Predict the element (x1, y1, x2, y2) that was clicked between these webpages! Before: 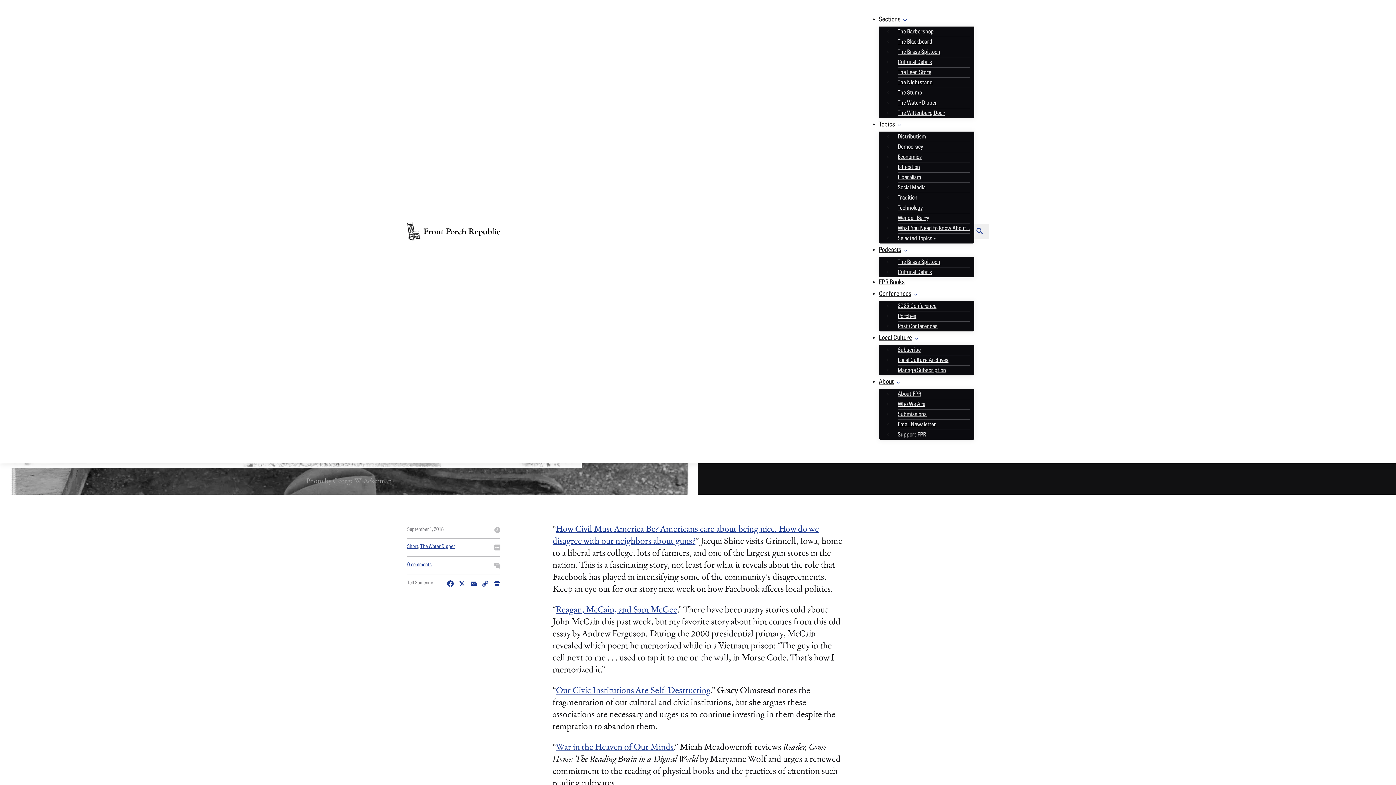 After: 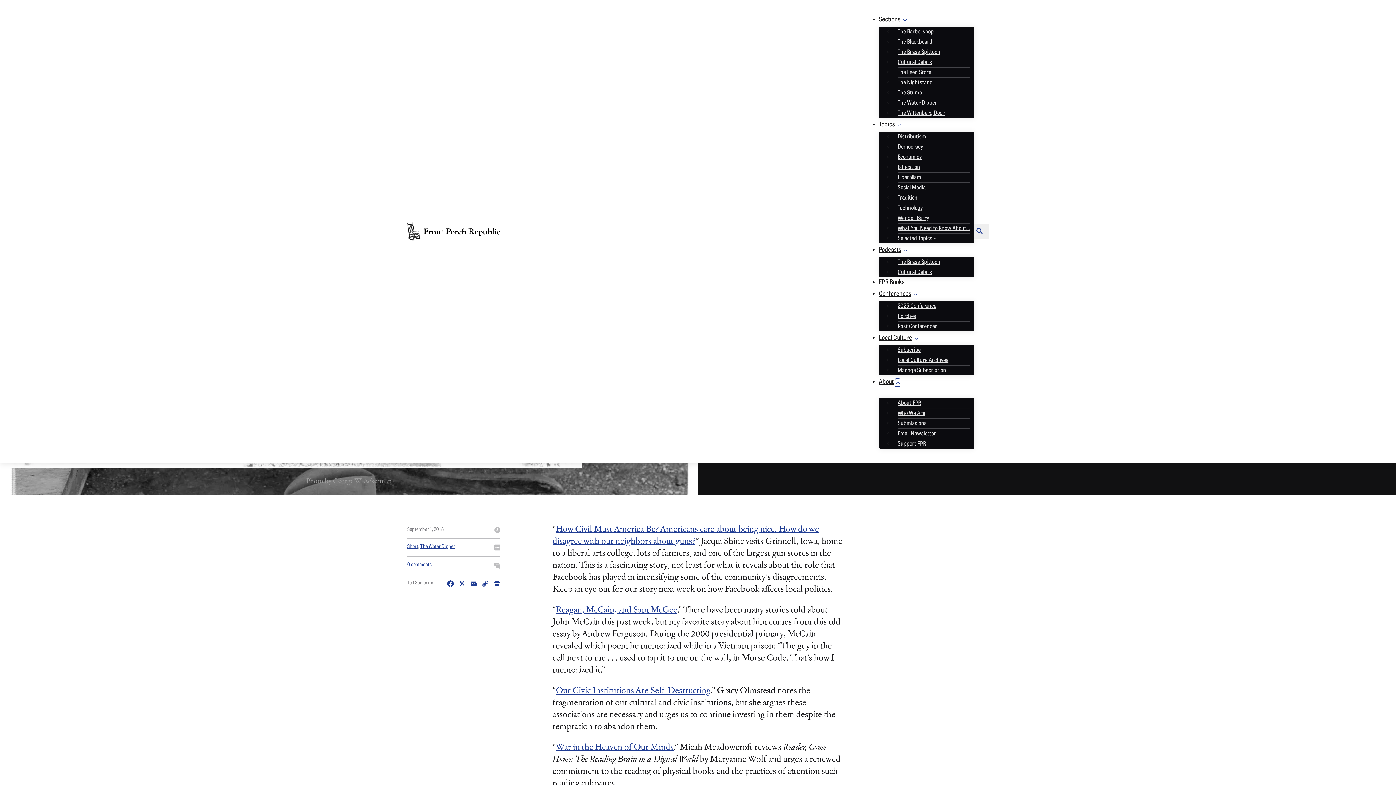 Action: label: About Sub menu bbox: (895, 379, 900, 387)